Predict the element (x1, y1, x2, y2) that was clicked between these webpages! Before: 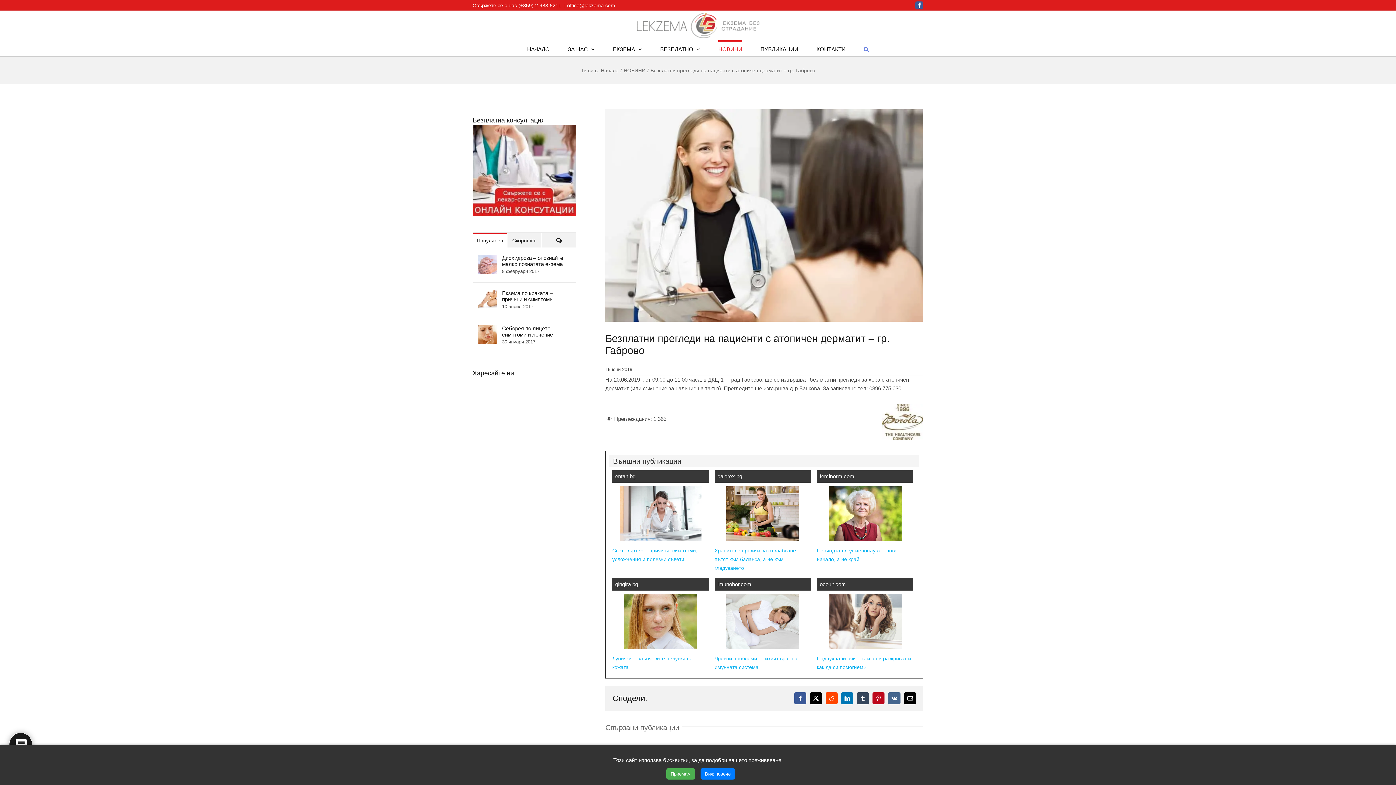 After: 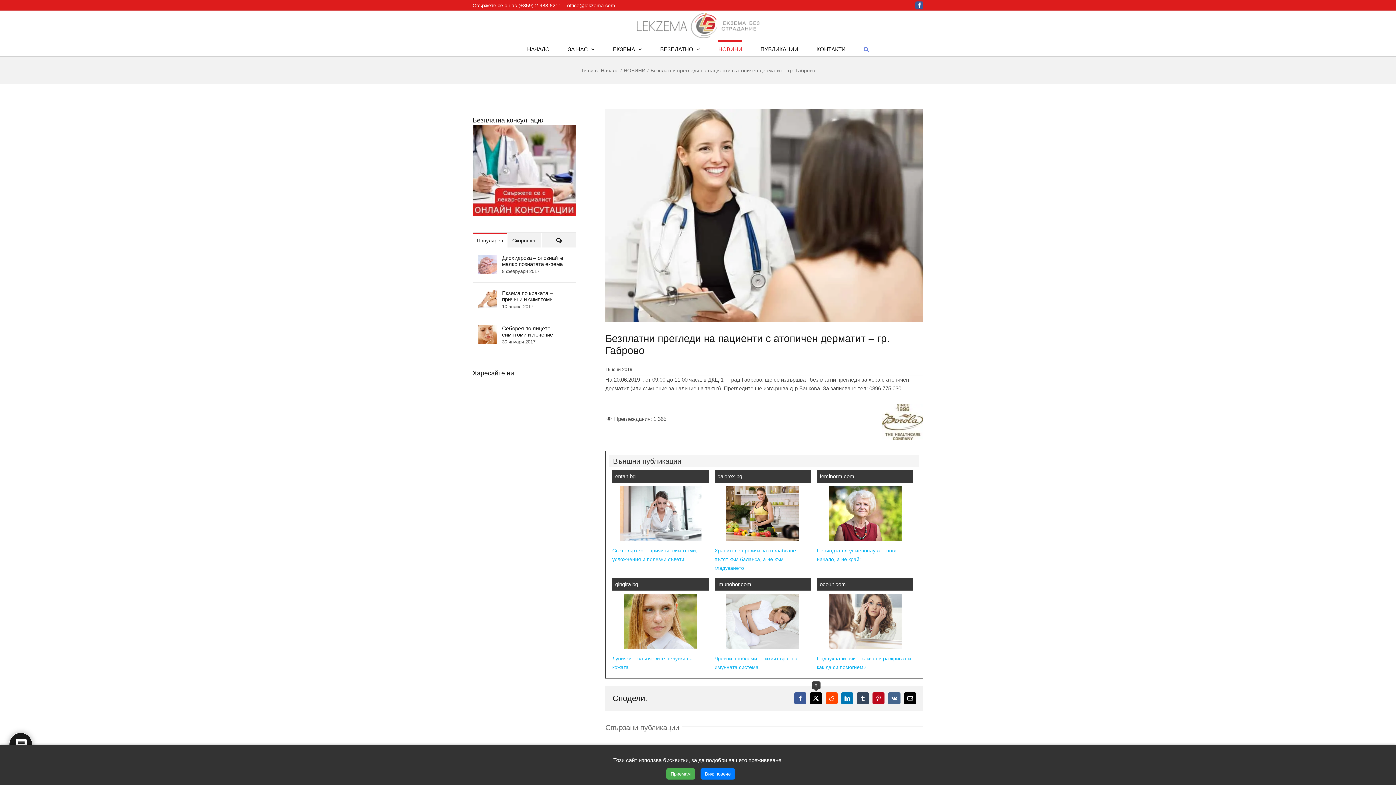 Action: label: X bbox: (810, 692, 822, 704)